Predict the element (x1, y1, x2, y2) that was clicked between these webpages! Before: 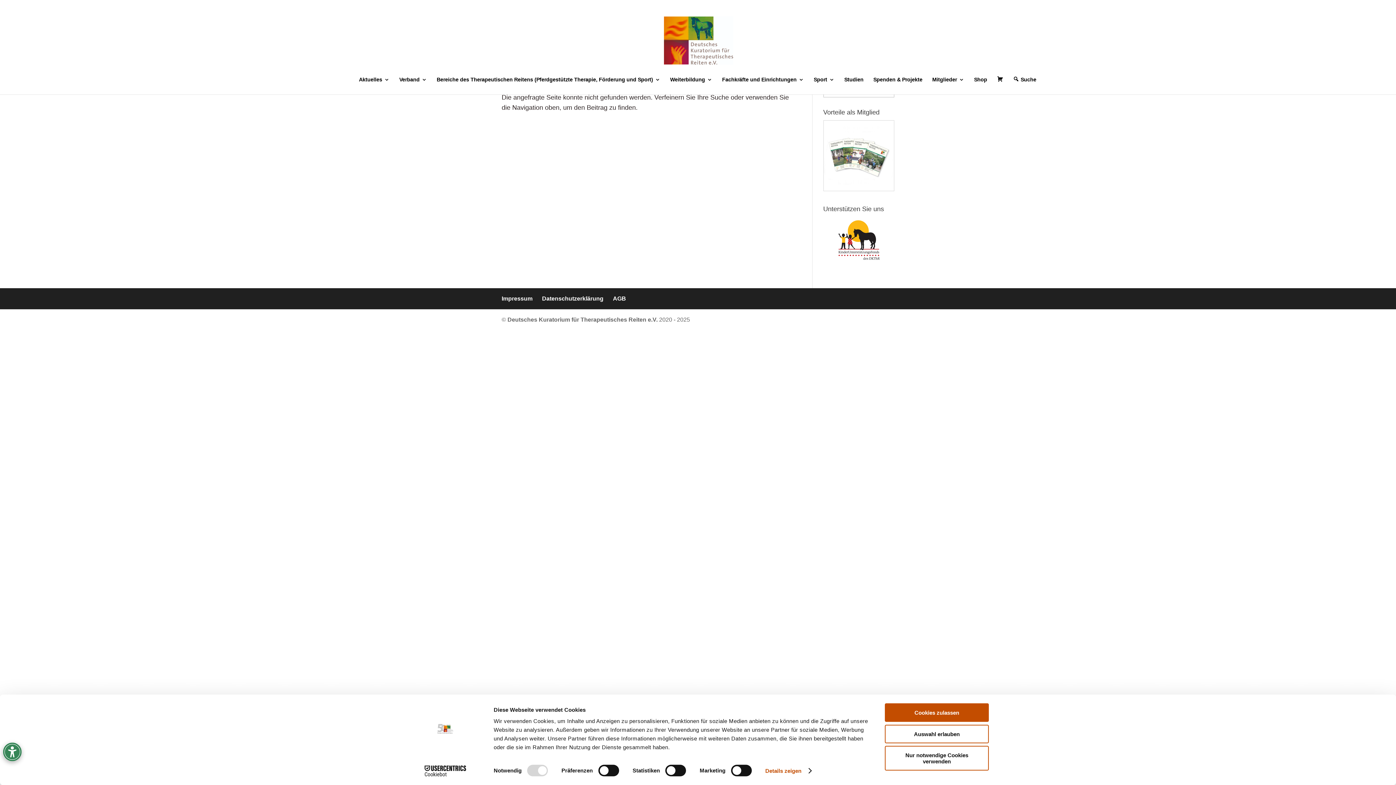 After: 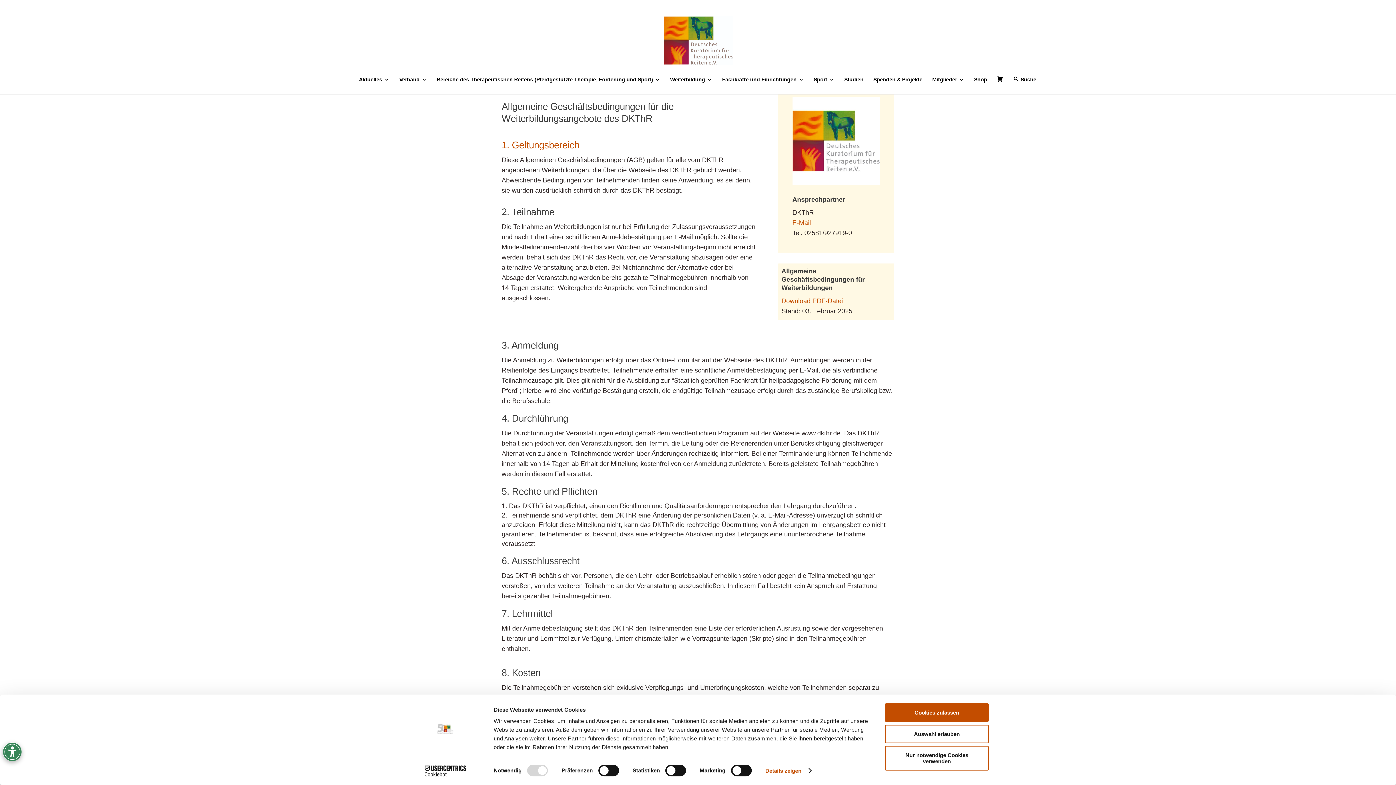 Action: bbox: (613, 295, 626, 301) label: AGB